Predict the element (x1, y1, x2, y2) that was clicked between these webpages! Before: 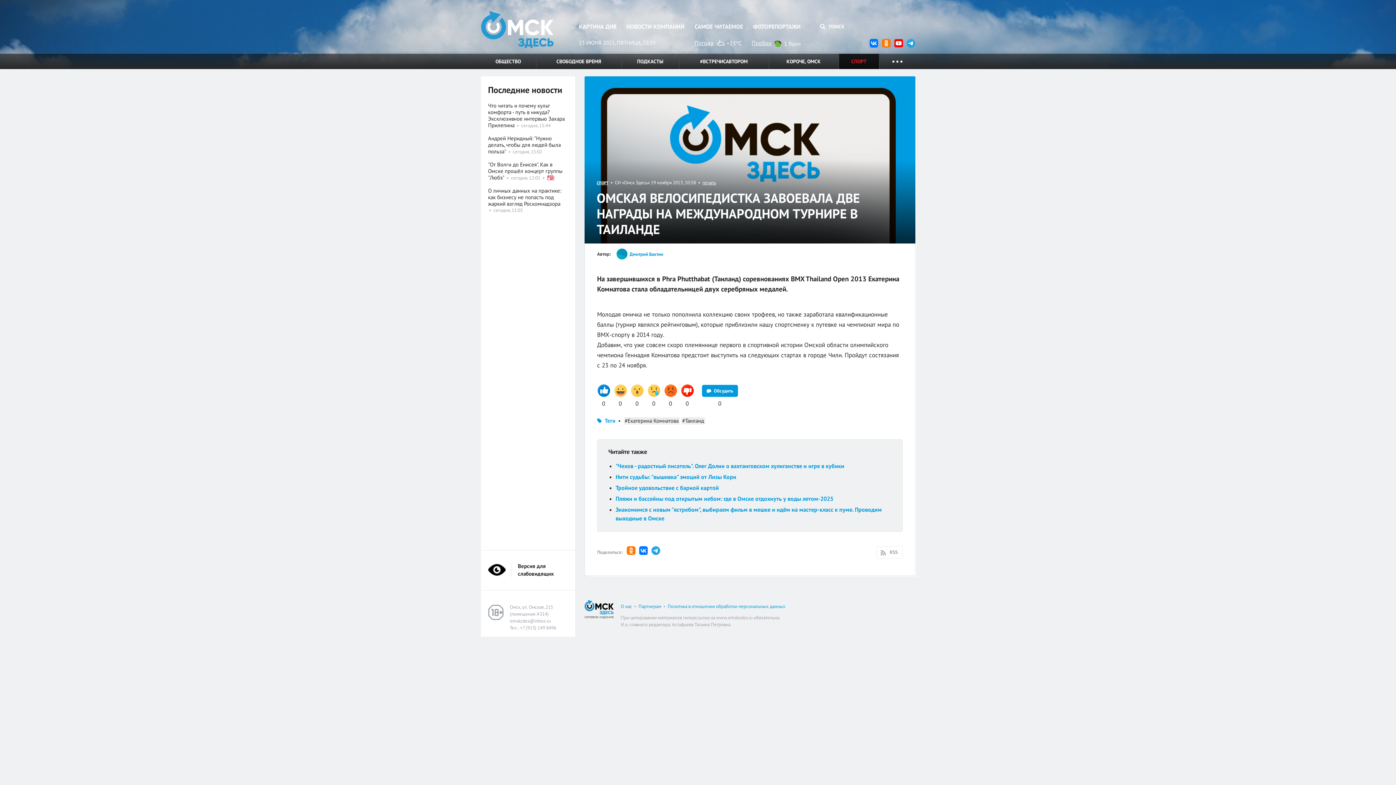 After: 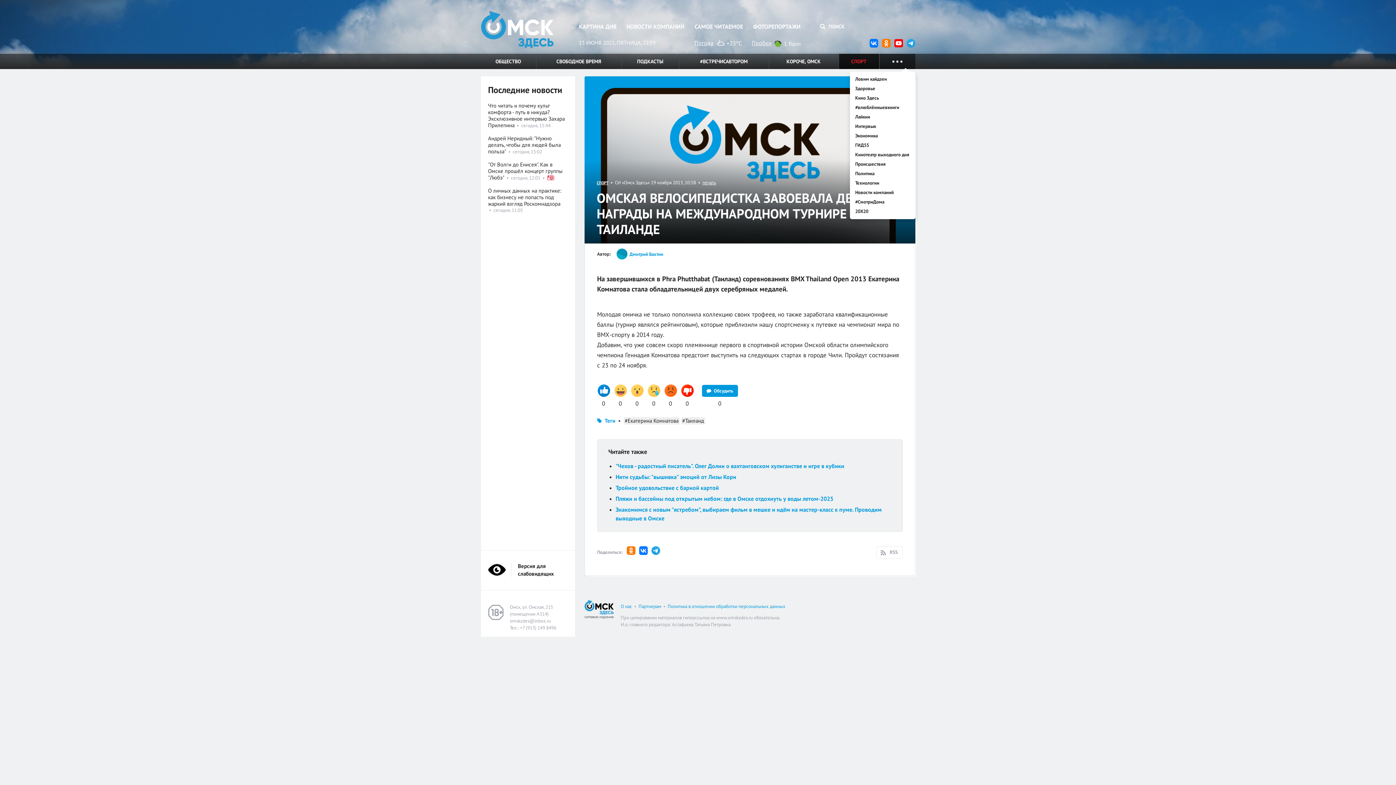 Action: label:    bbox: (879, 53, 915, 69)